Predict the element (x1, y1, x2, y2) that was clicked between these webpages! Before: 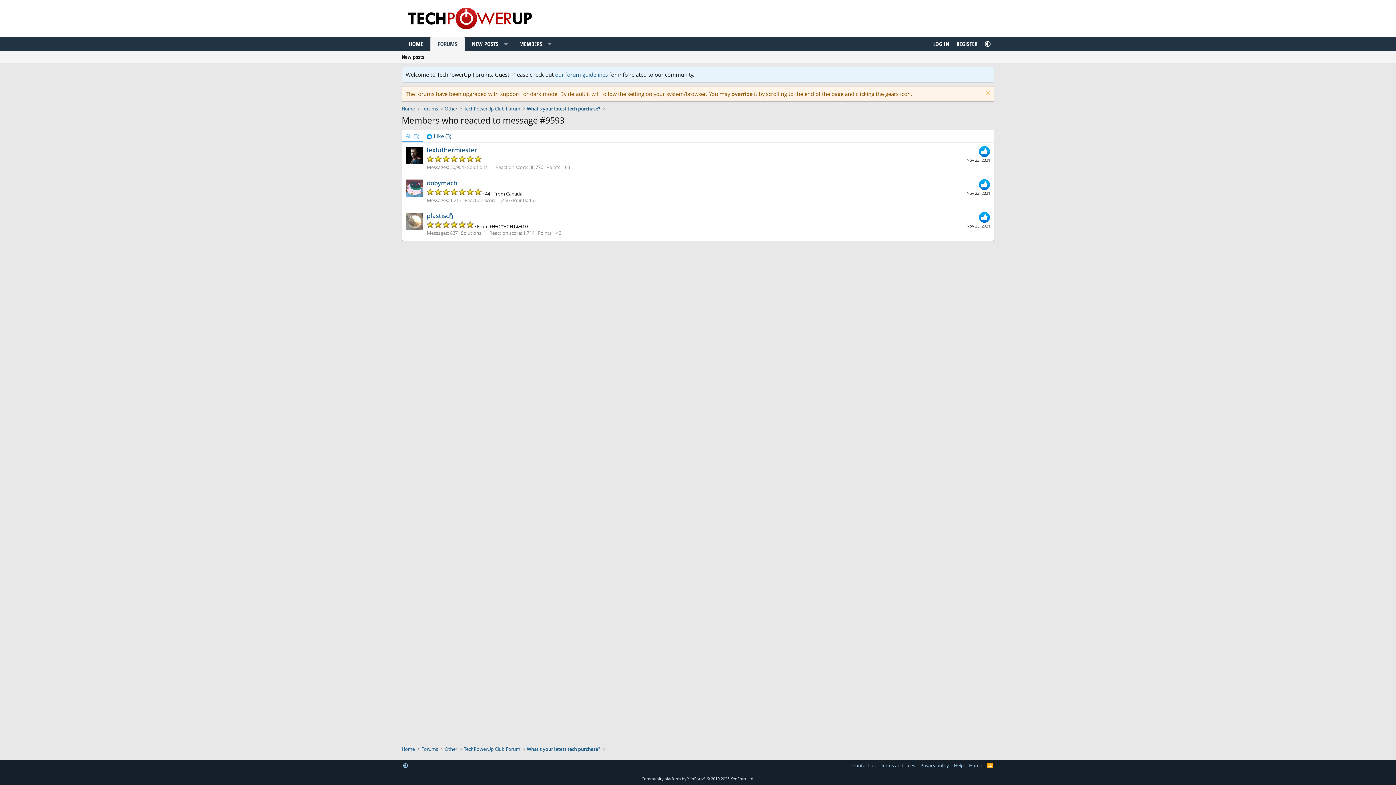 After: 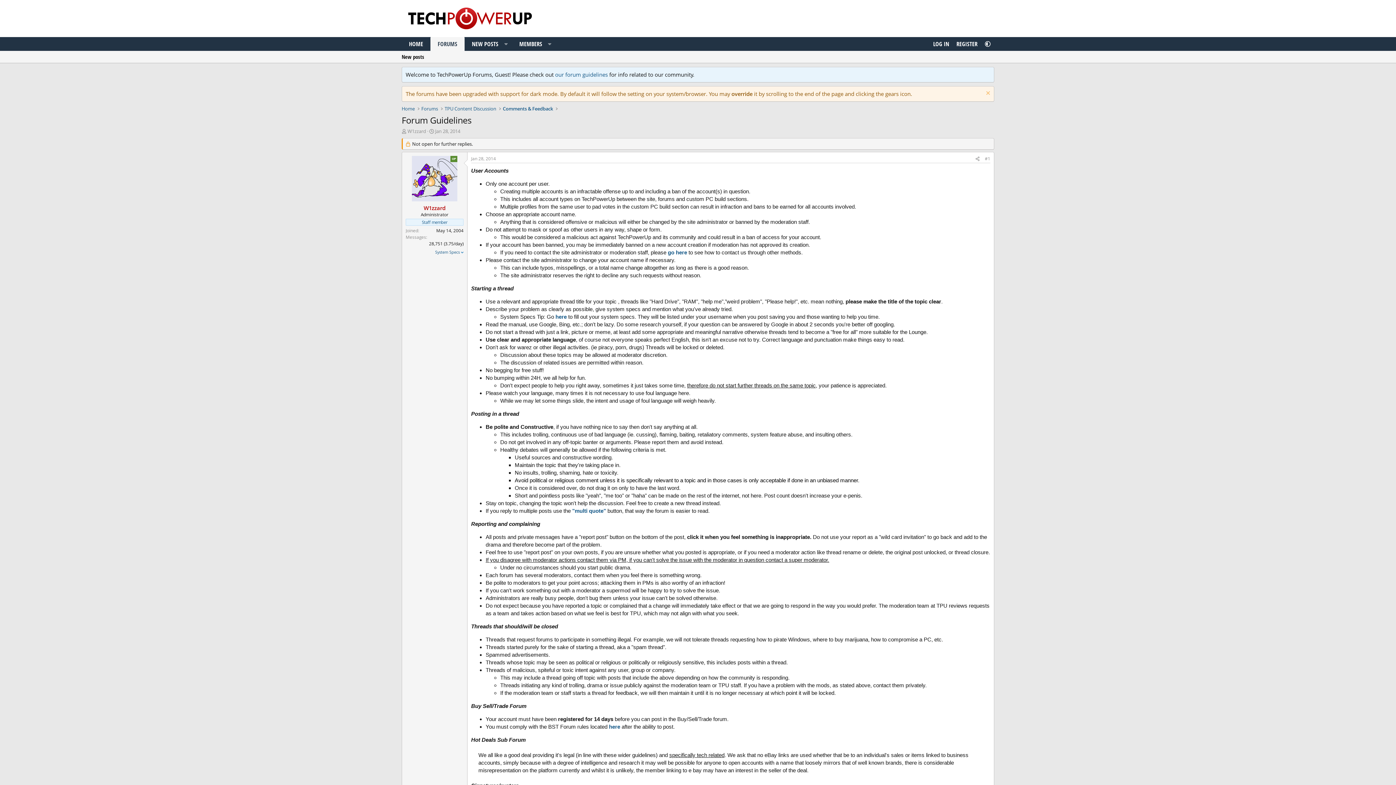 Action: bbox: (555, 70, 608, 78) label: our forum guidelines